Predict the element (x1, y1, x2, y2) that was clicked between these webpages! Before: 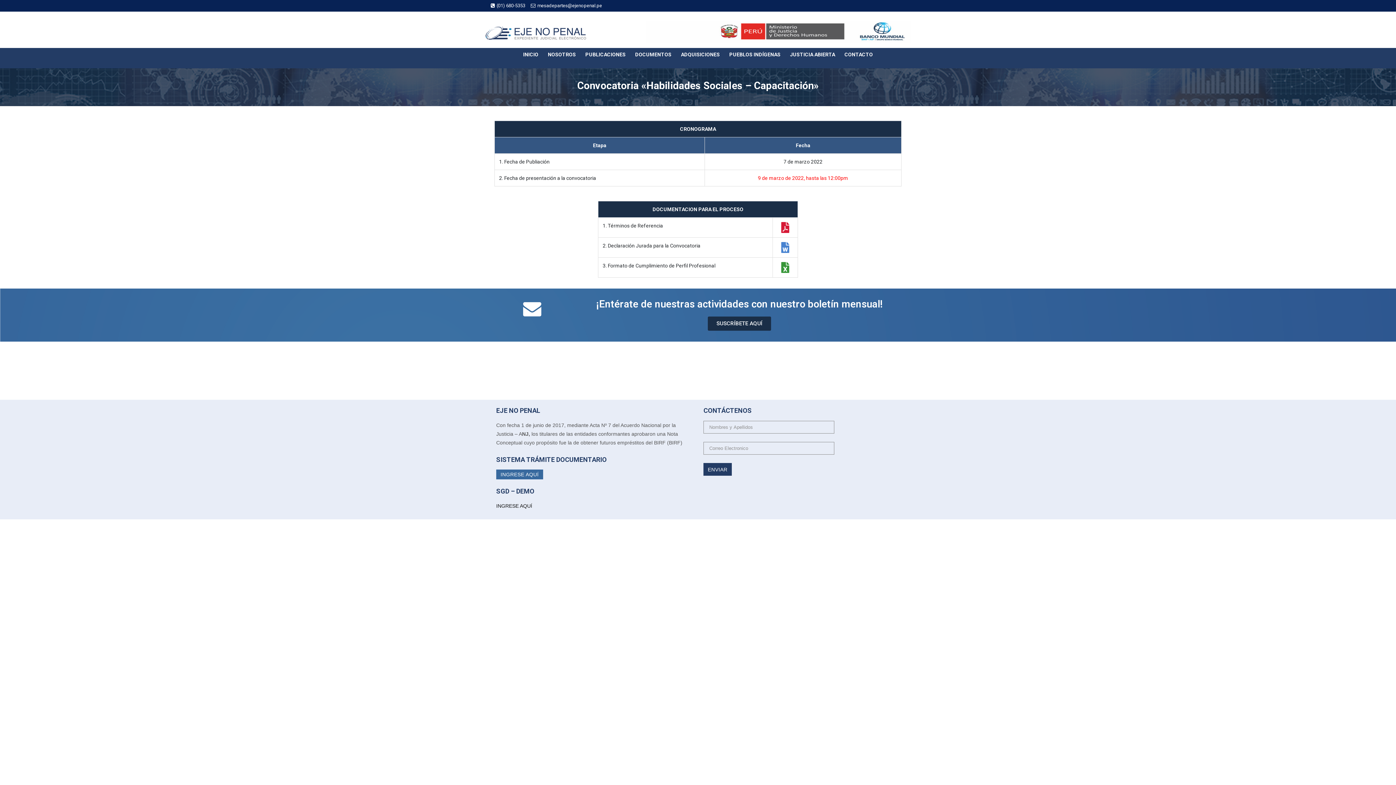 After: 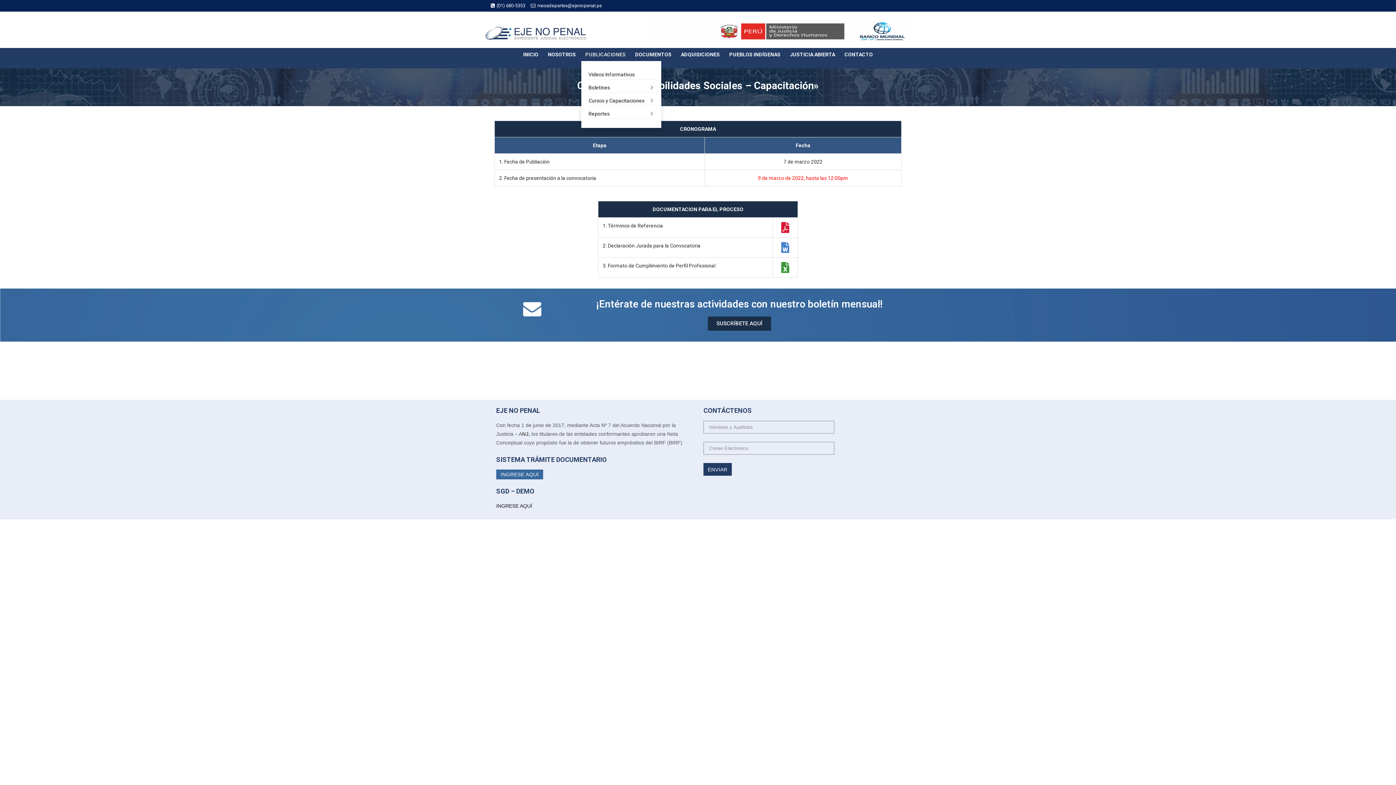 Action: bbox: (581, 48, 629, 61) label: PUBLICACIONES